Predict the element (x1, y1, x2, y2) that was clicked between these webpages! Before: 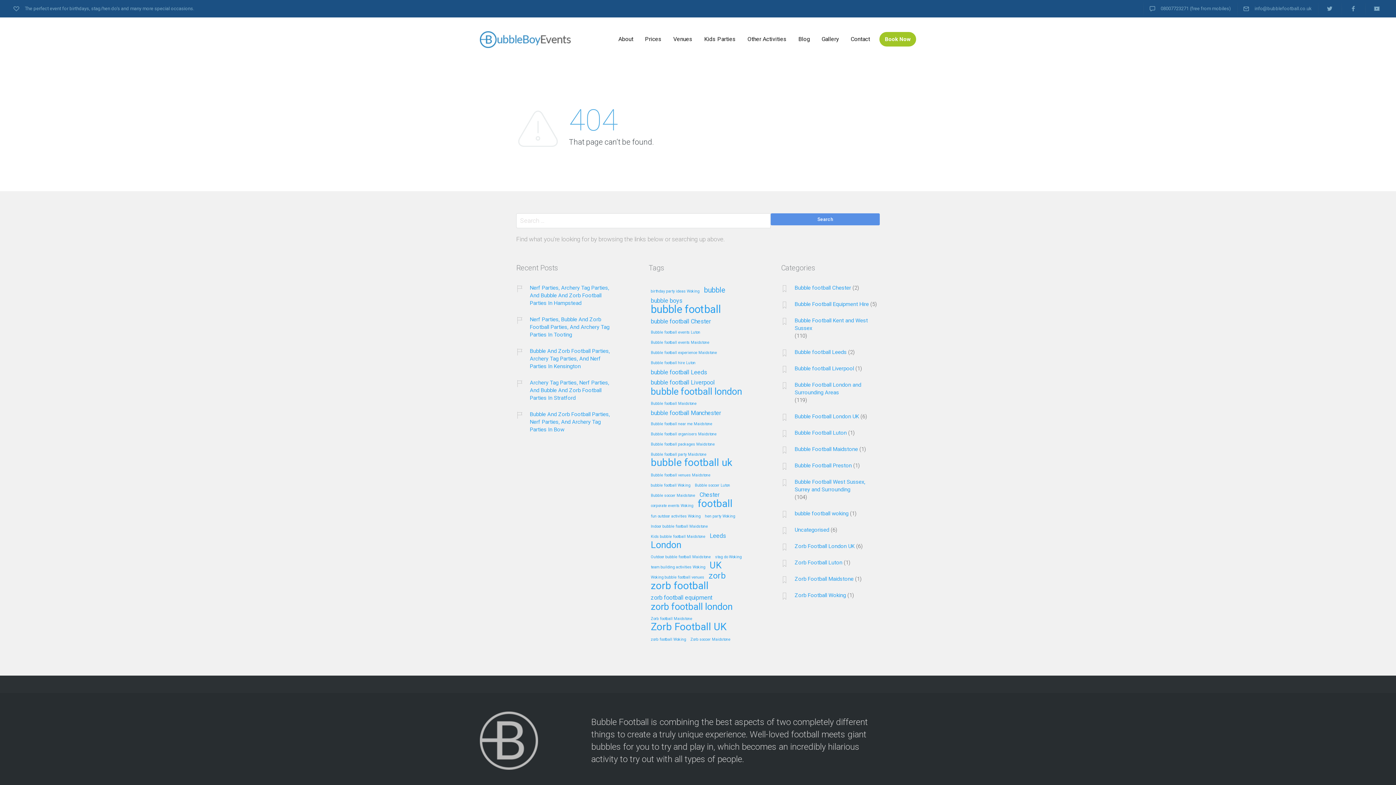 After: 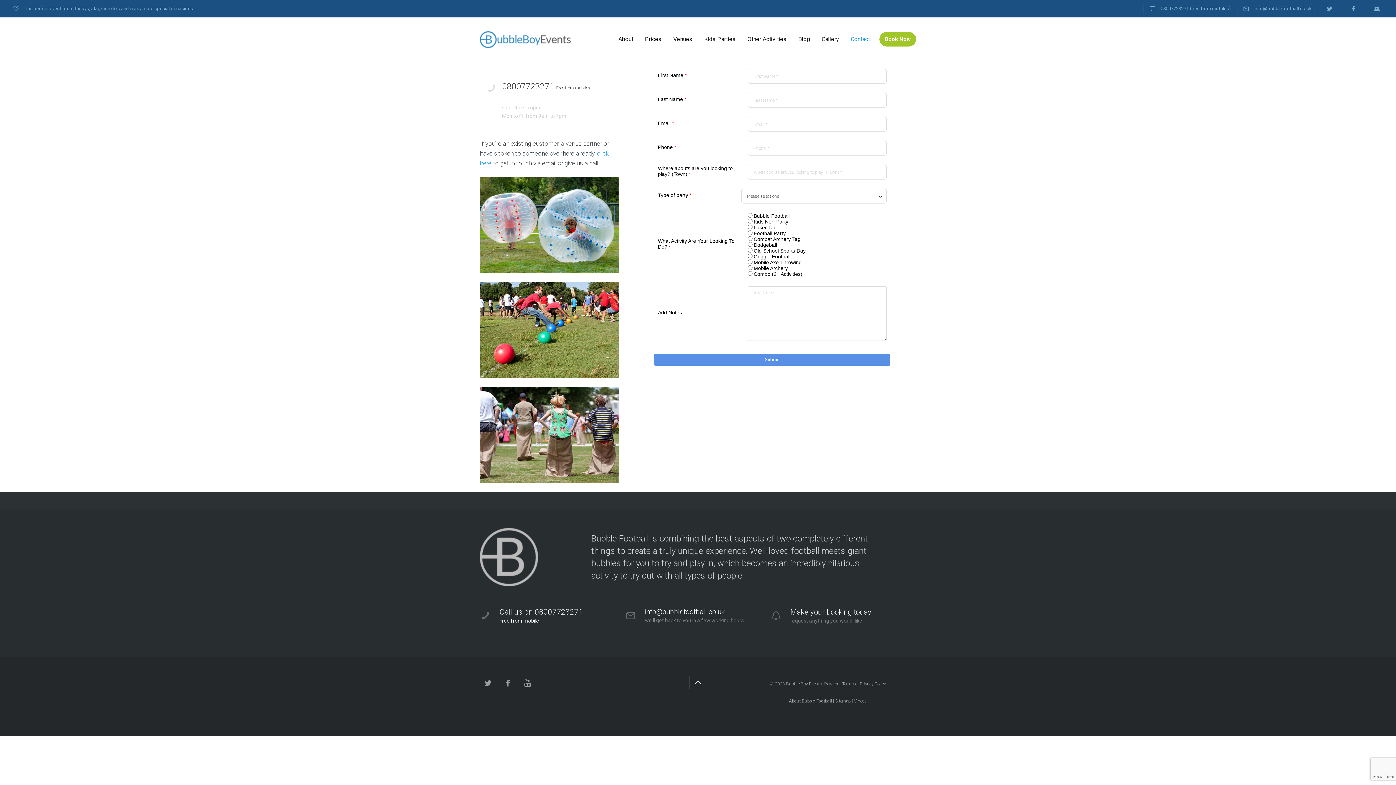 Action: bbox: (845, 32, 876, 46) label: Contact